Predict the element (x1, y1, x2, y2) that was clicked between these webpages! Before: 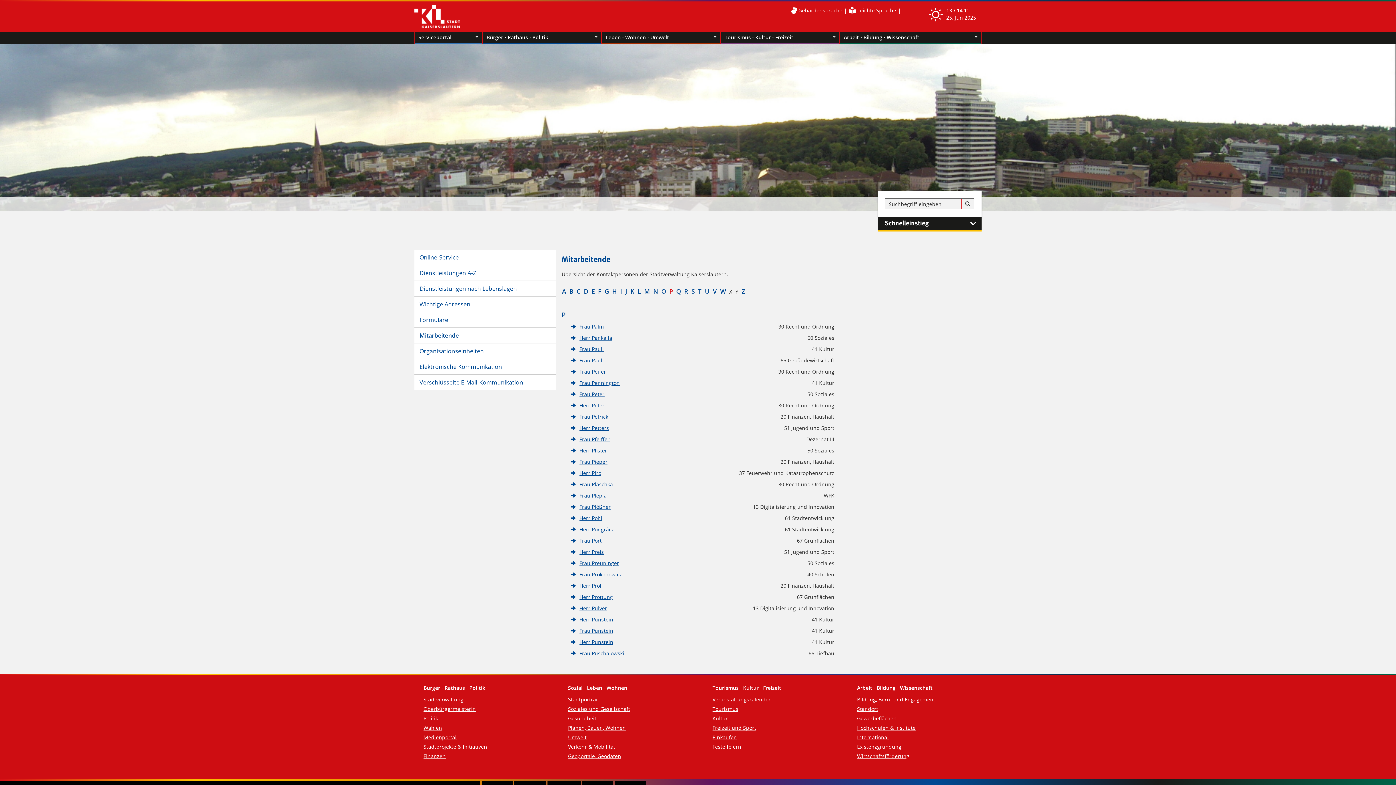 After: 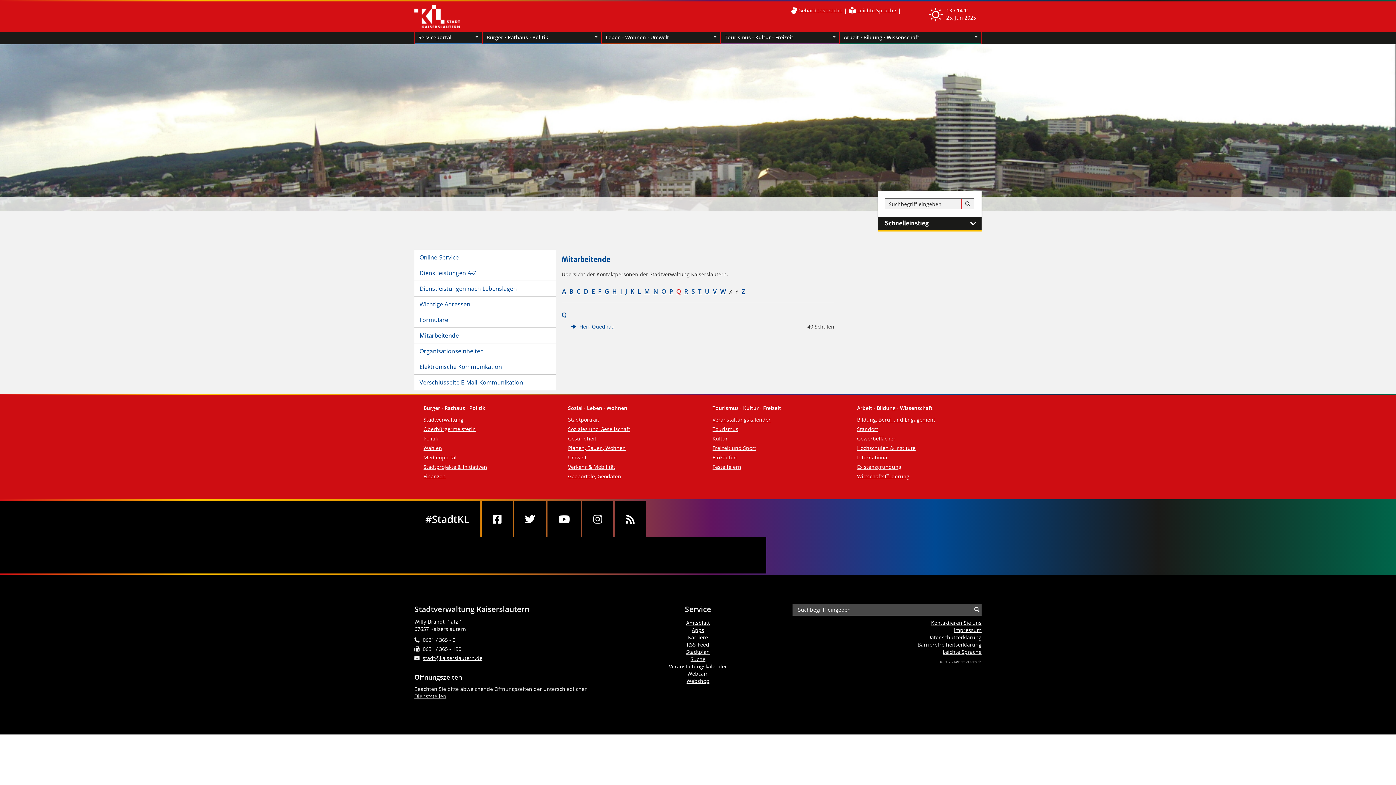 Action: label: Q bbox: (676, 287, 681, 295)